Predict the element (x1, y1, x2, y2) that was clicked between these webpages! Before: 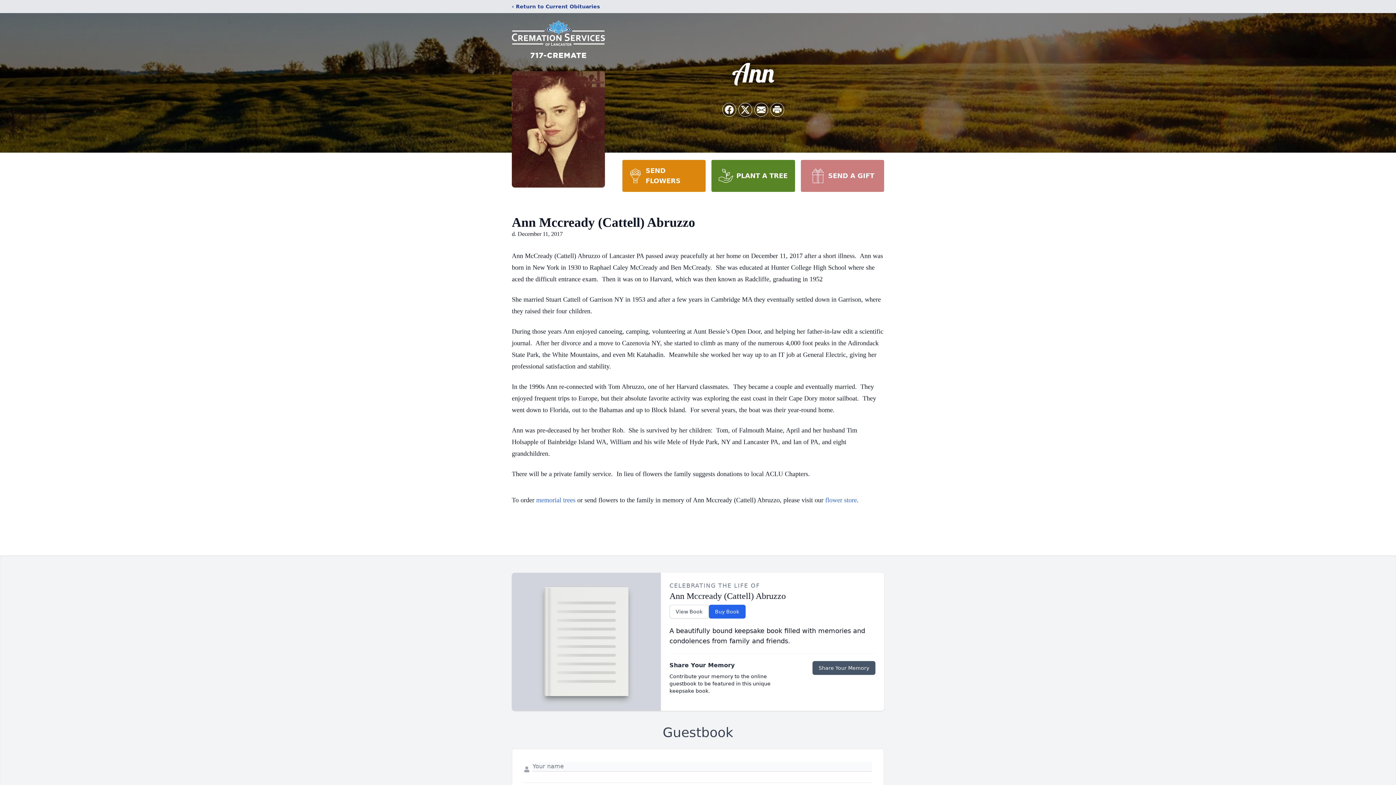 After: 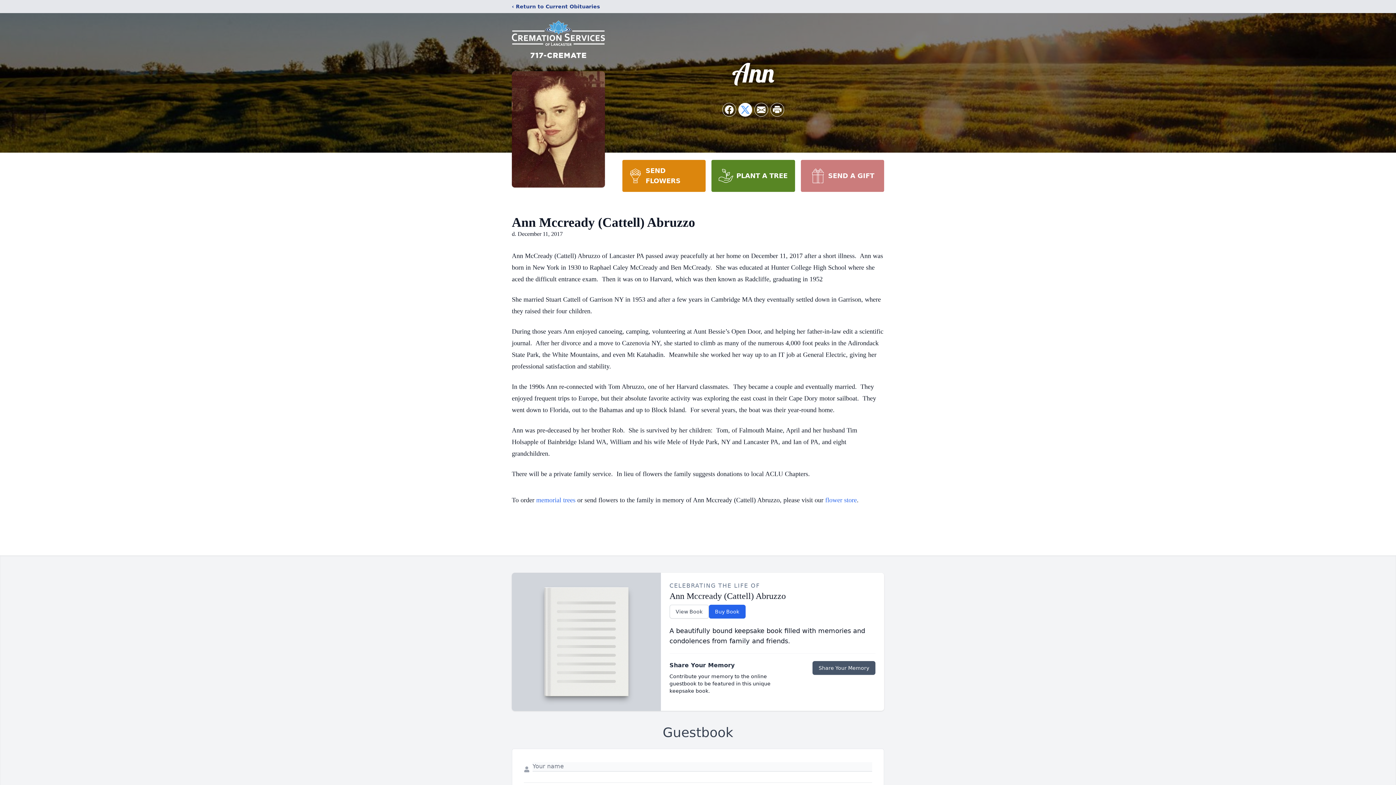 Action: bbox: (738, 103, 752, 116) label: Share on X